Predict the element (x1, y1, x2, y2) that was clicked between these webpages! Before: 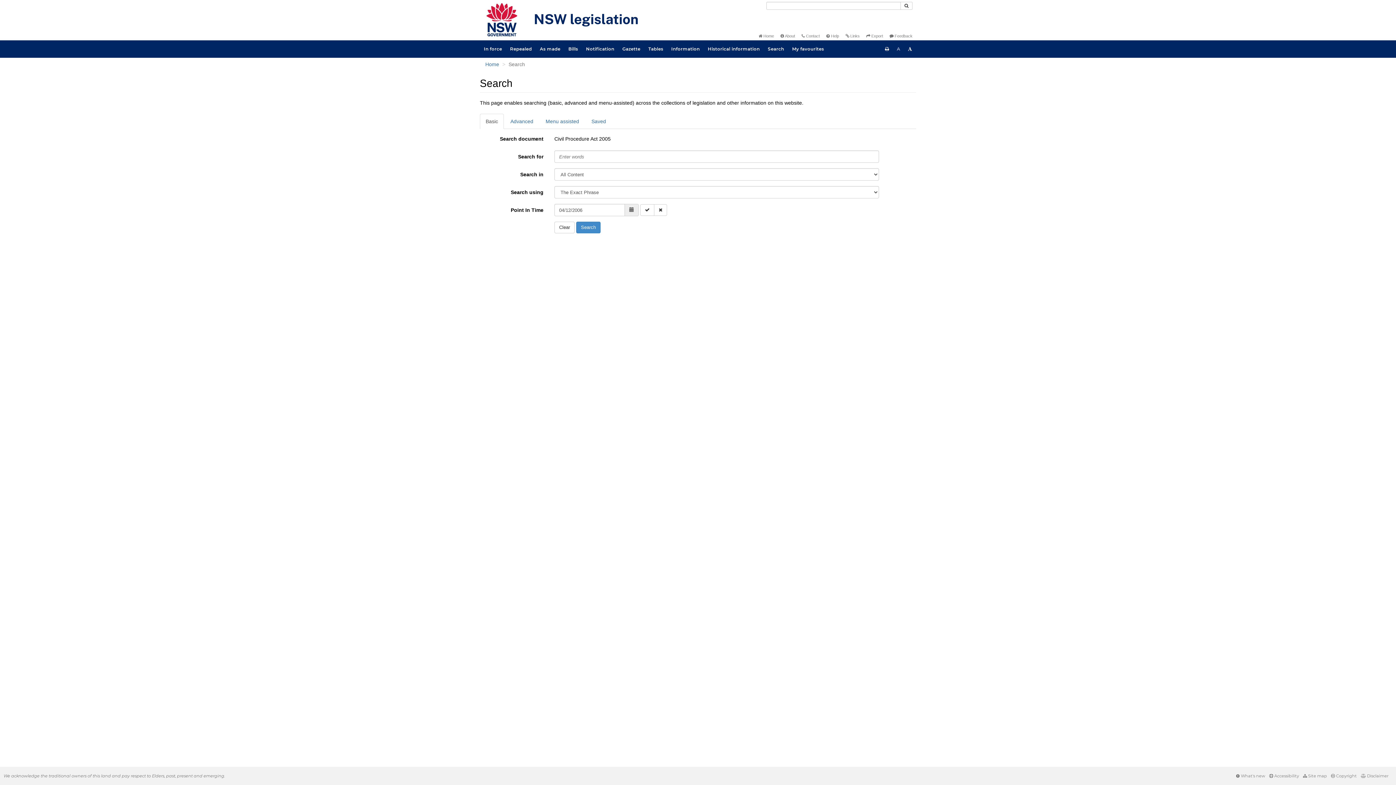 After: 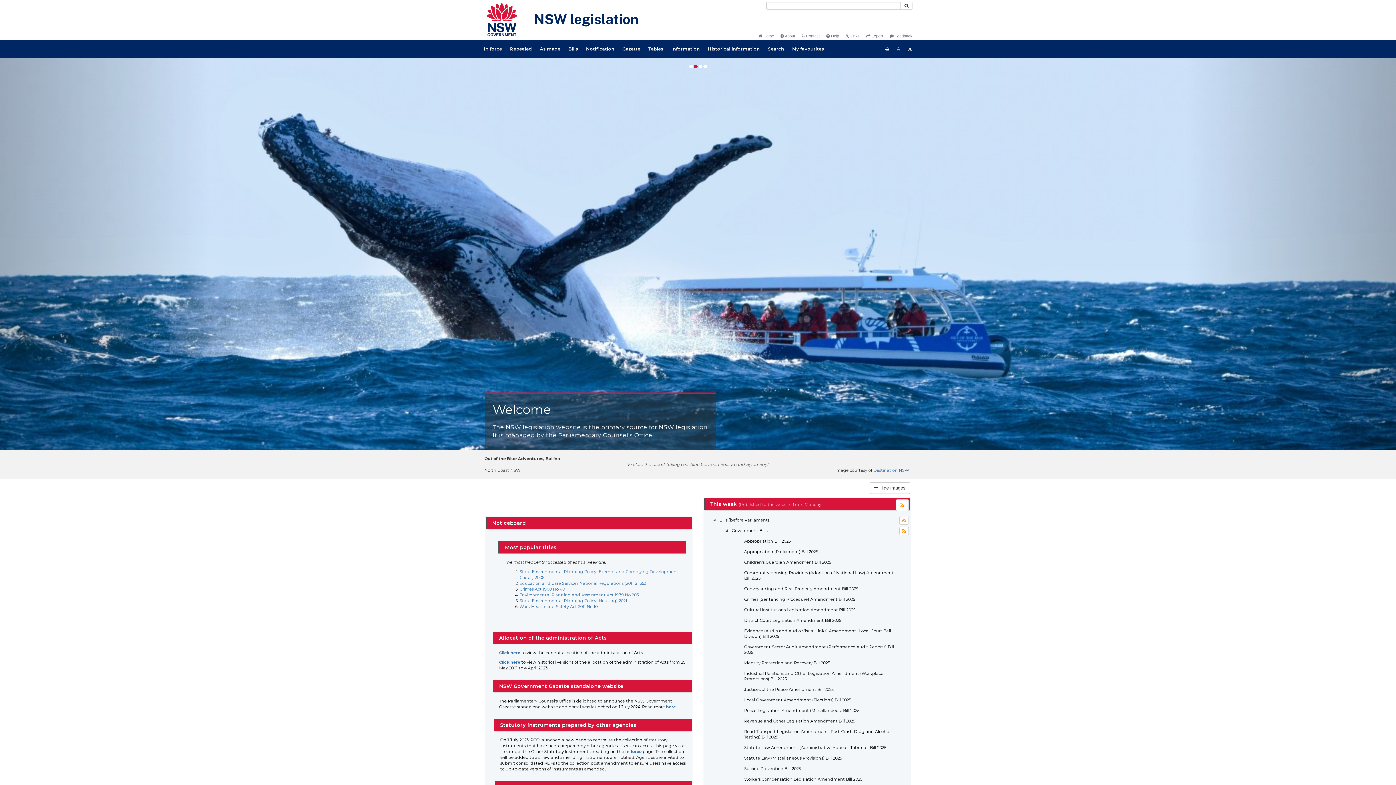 Action: bbox: (758, 33, 774, 38) label:  Home